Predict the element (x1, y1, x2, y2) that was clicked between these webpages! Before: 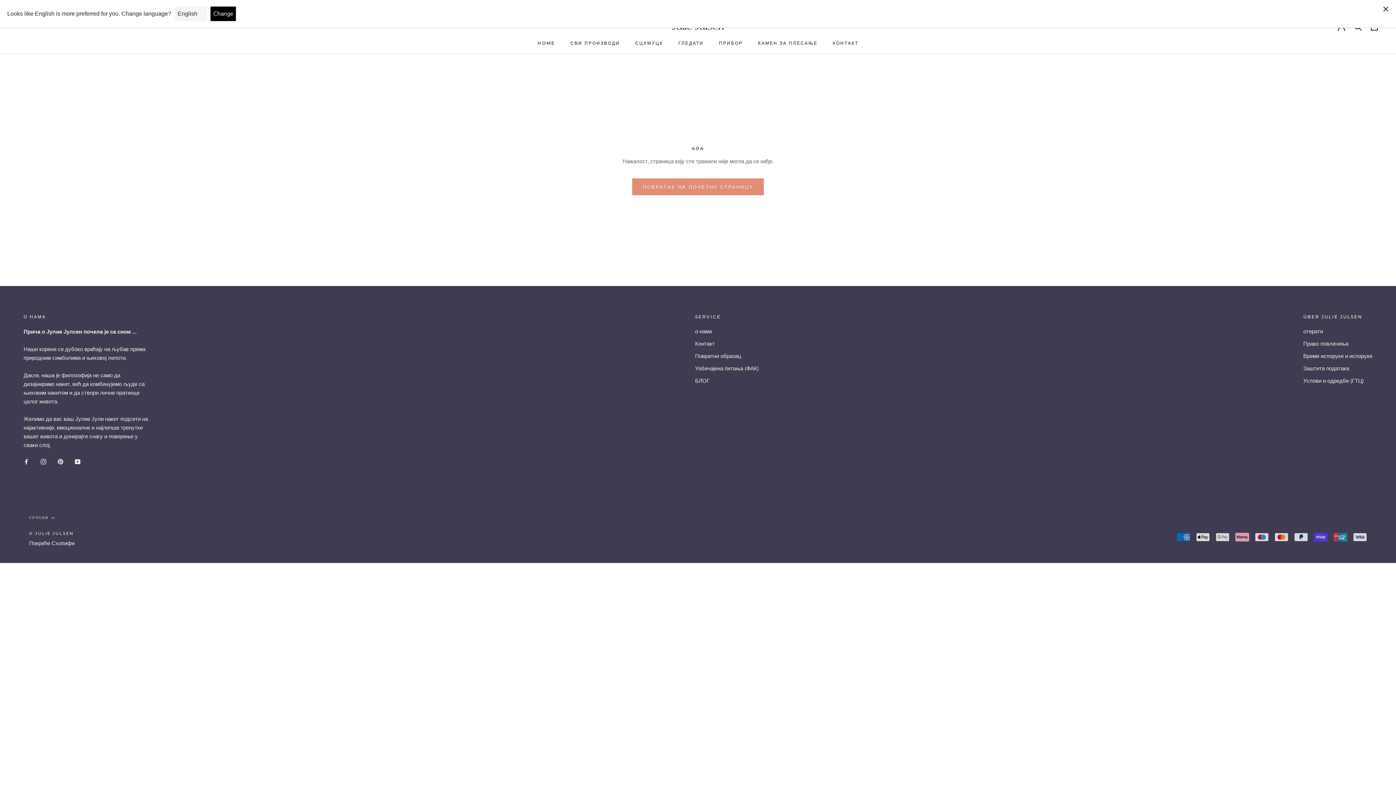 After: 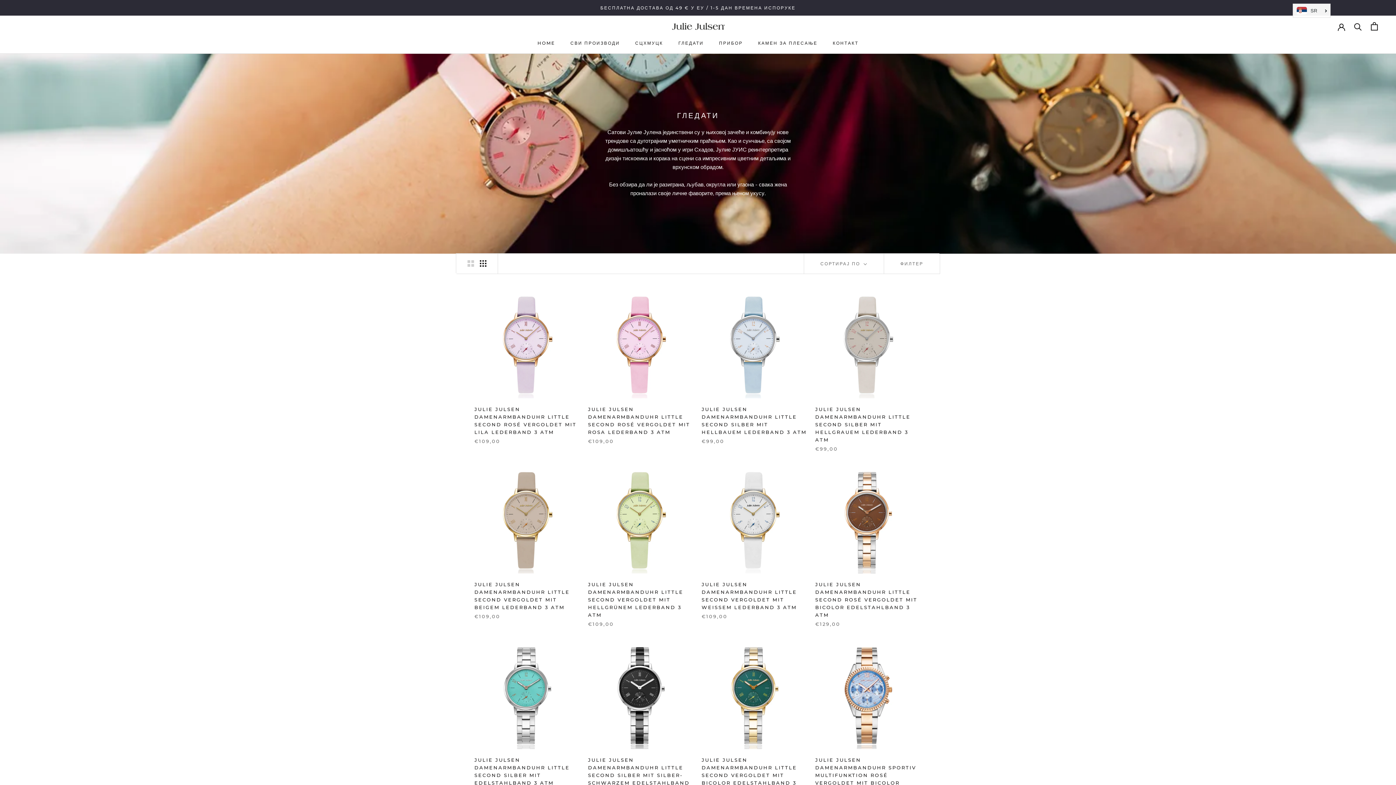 Action: label: ГЛЕДАТИ
ГЛЕДАТИ bbox: (678, 40, 703, 45)